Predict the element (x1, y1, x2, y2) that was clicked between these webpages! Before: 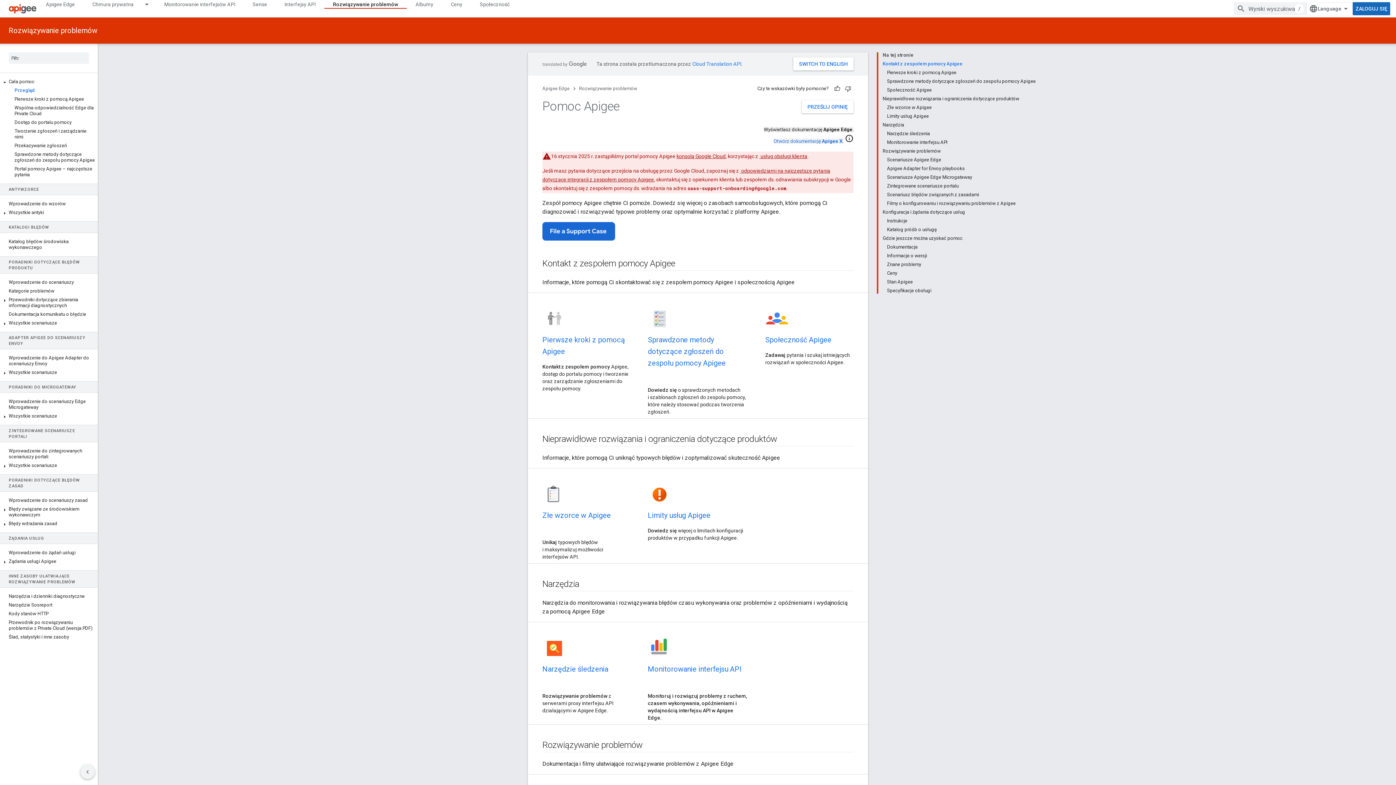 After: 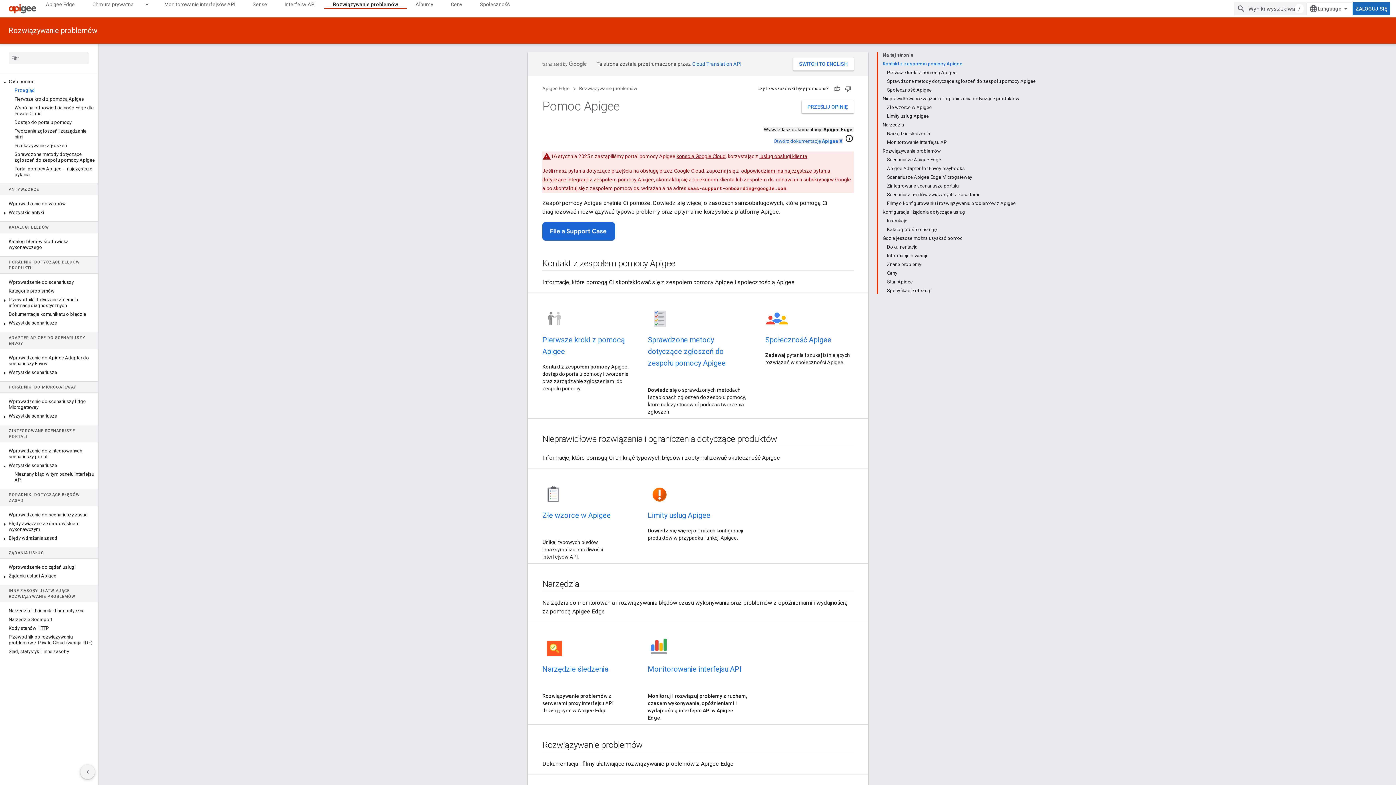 Action: bbox: (0, 461, 97, 470) label: Wszystkie scenariusze